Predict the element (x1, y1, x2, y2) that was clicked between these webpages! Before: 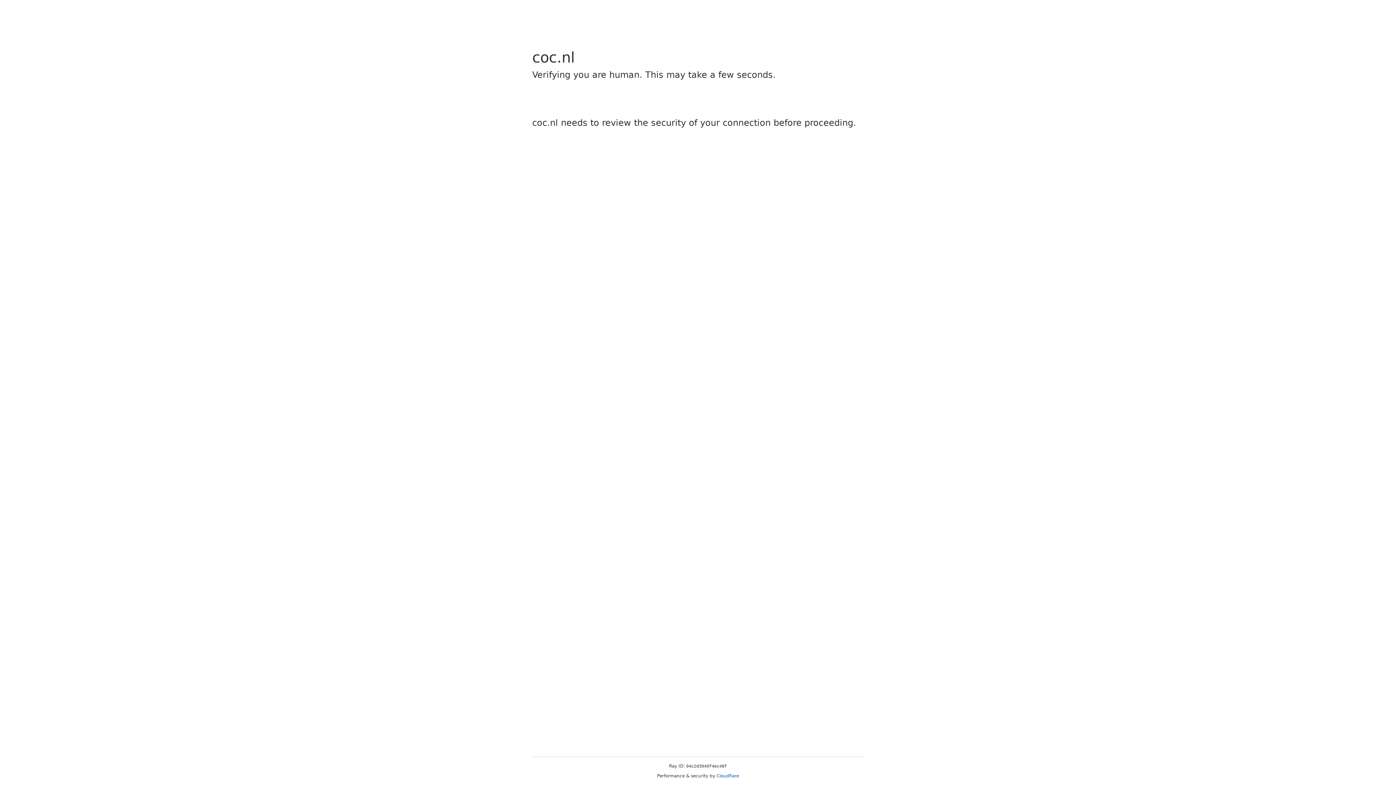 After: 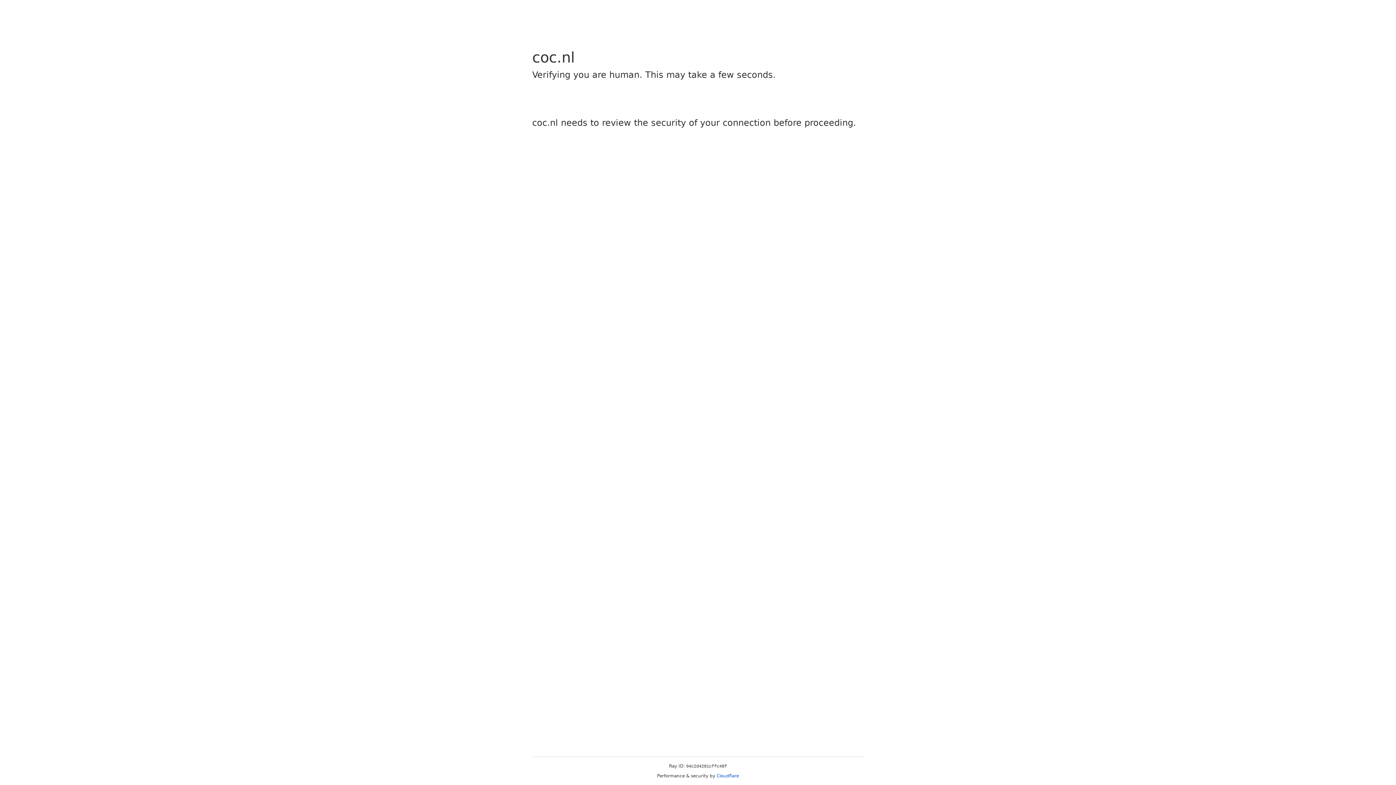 Action: label: Cloudflare bbox: (716, 773, 739, 778)